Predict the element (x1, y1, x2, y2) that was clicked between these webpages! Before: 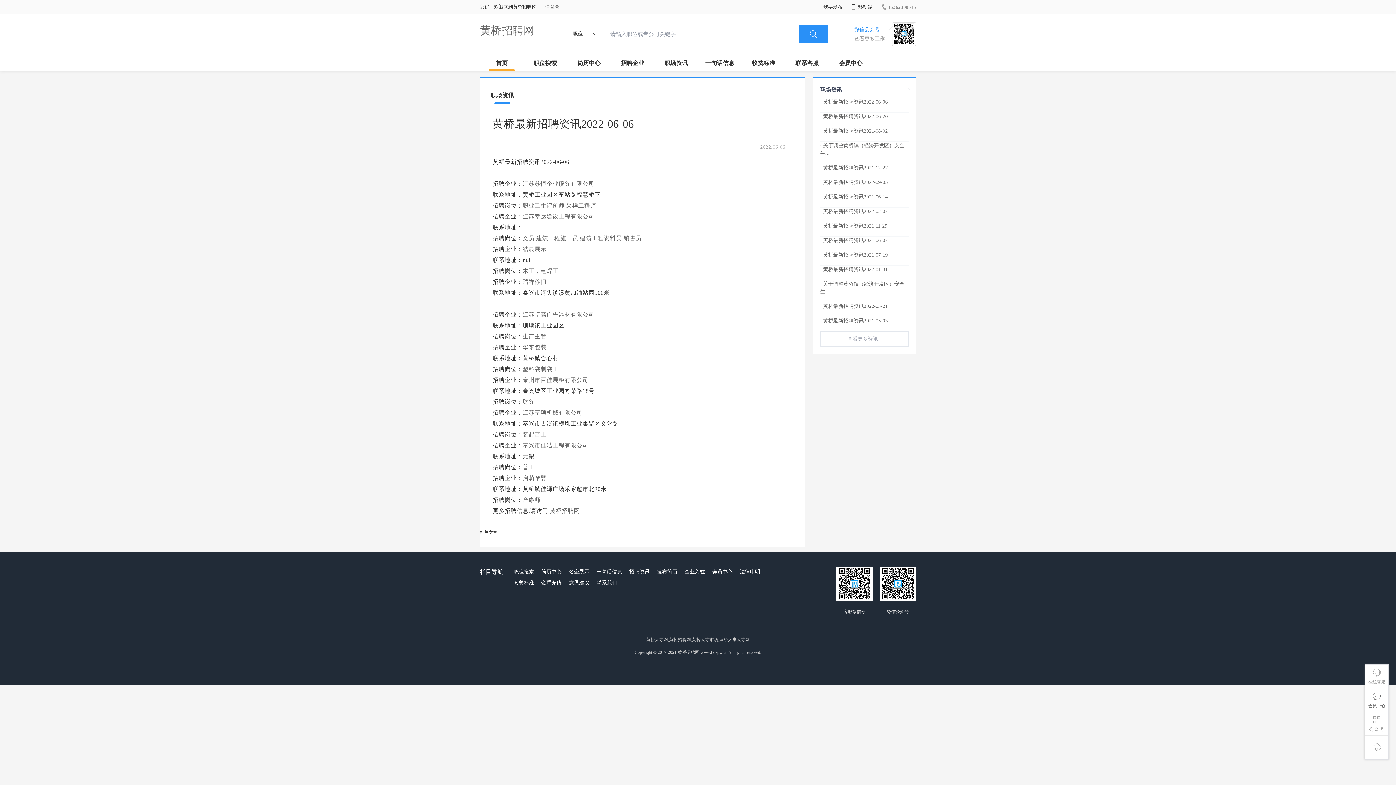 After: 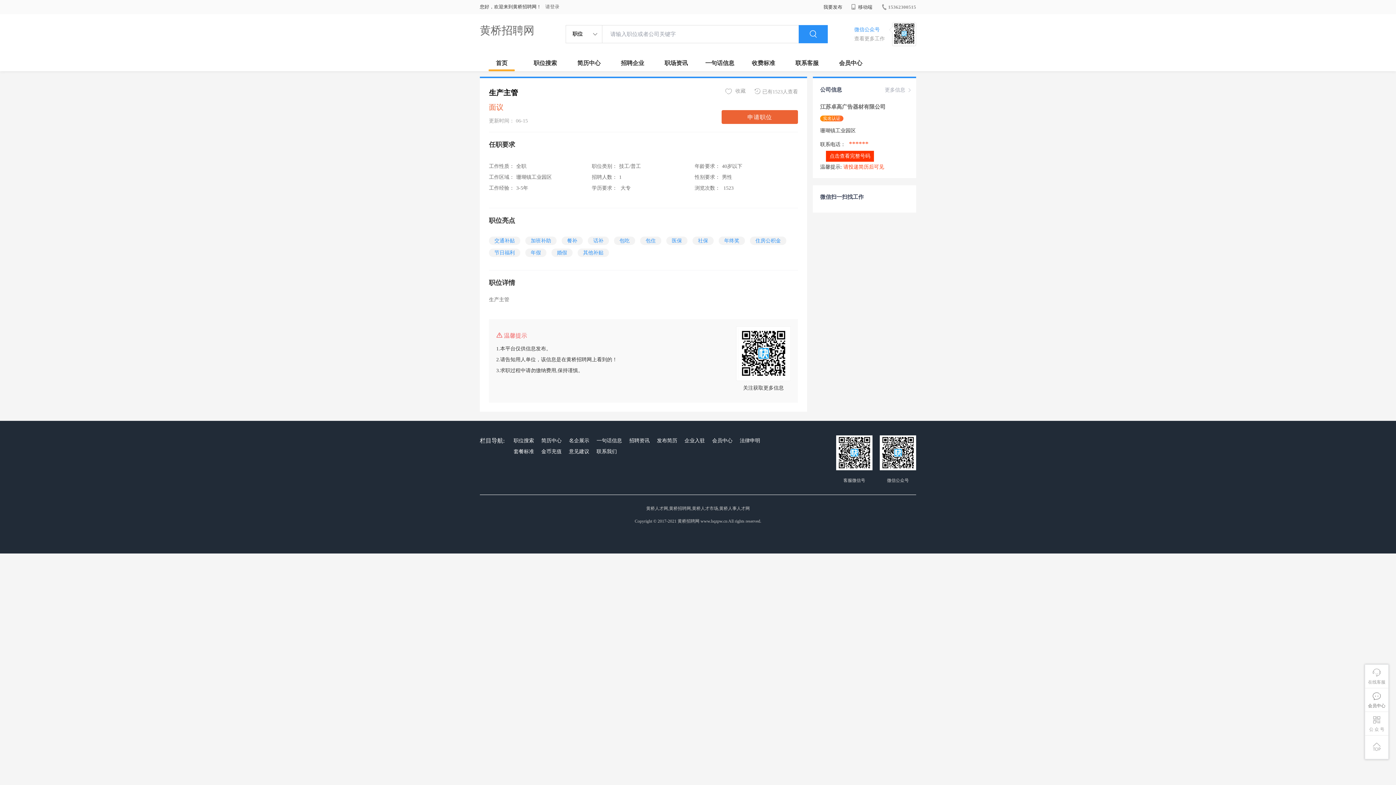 Action: label: 生产主管 bbox: (522, 333, 546, 339)